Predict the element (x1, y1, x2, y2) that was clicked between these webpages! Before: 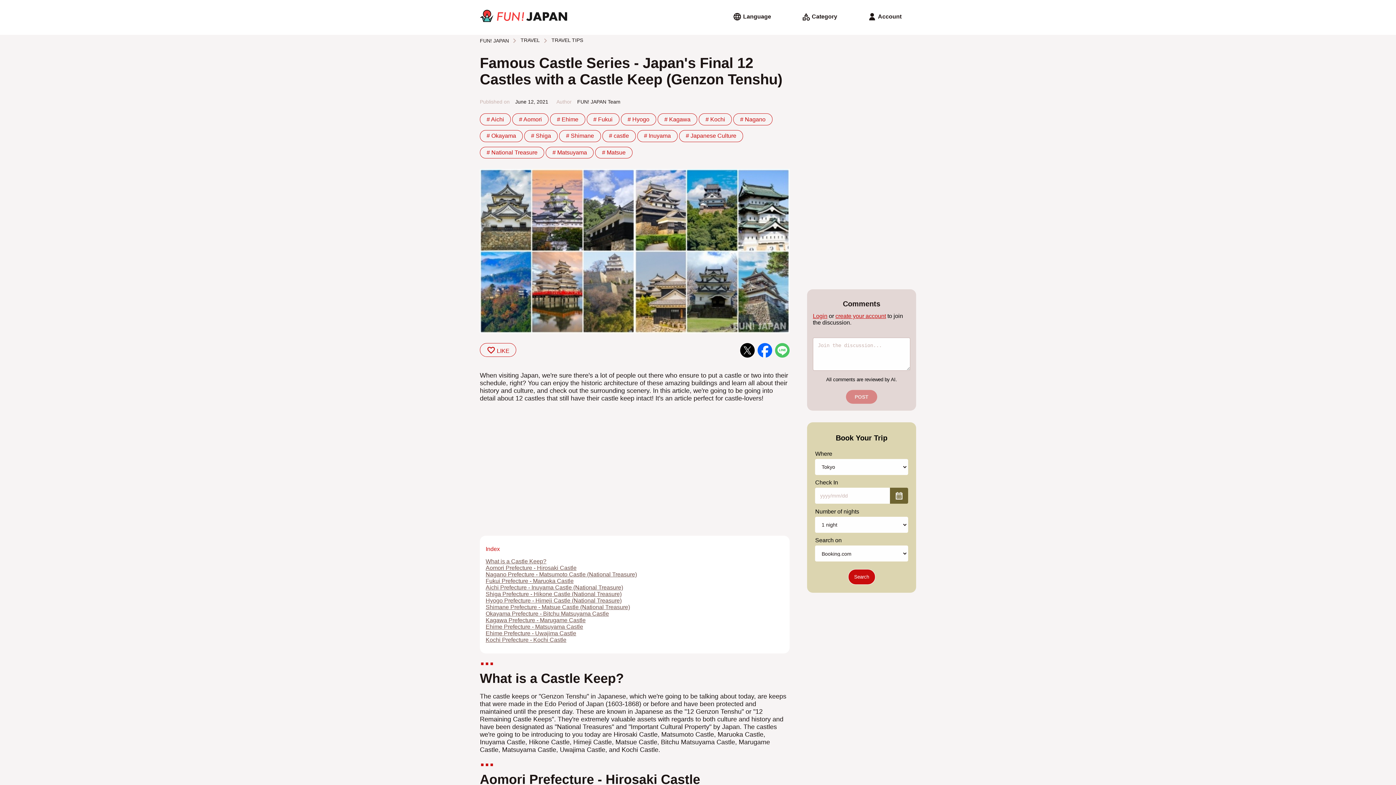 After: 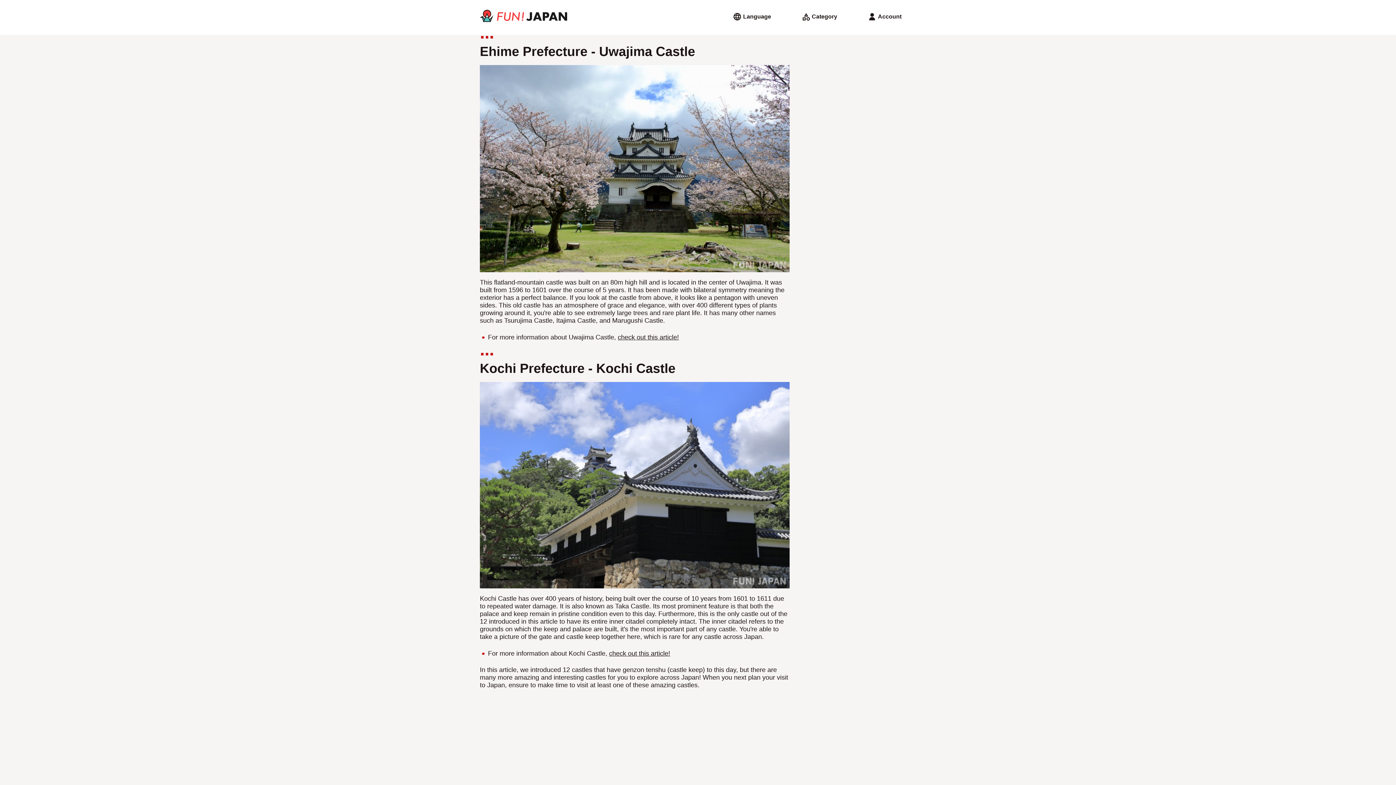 Action: bbox: (485, 630, 576, 636) label: Ehime Prefecture - Uwajima Castle